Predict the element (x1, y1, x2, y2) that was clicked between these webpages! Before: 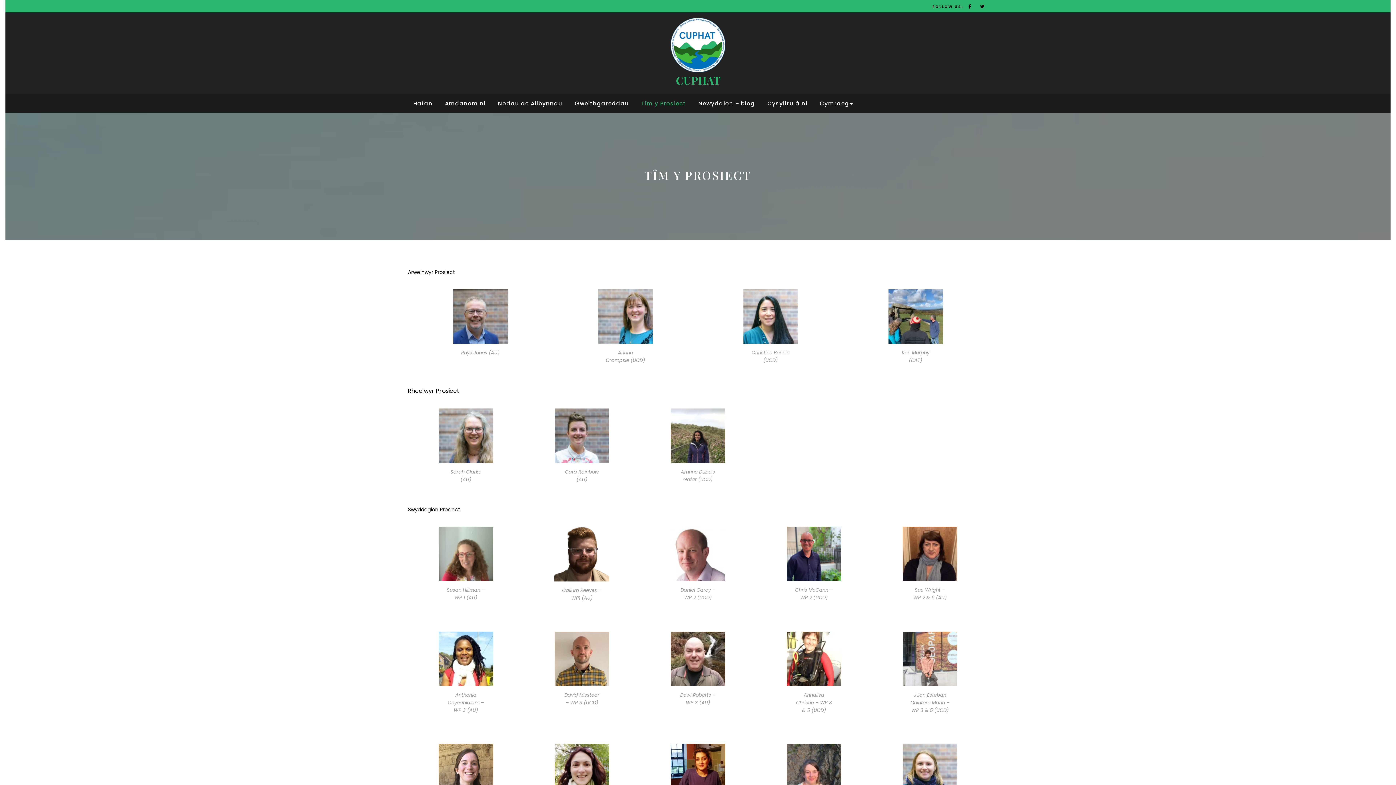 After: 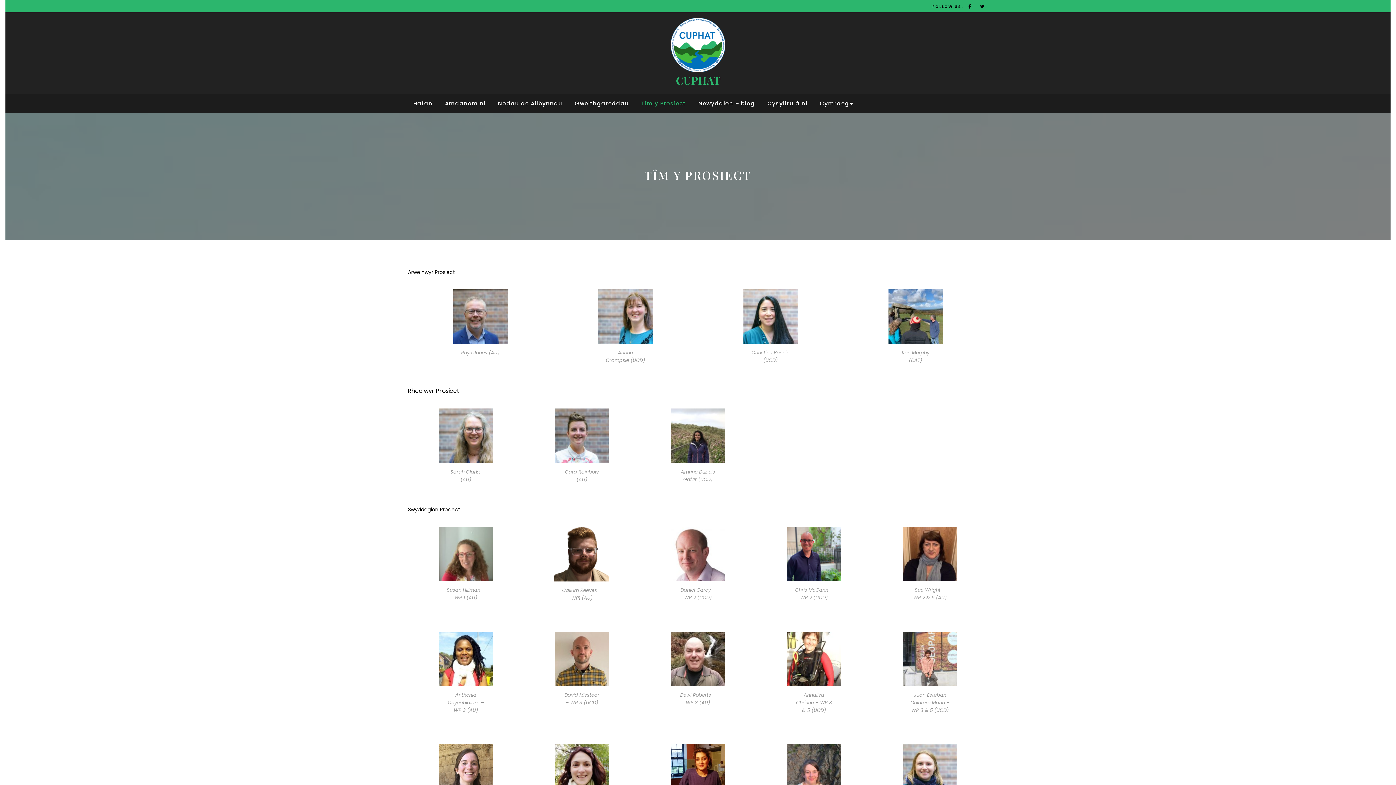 Action: bbox: (888, 289, 943, 343)